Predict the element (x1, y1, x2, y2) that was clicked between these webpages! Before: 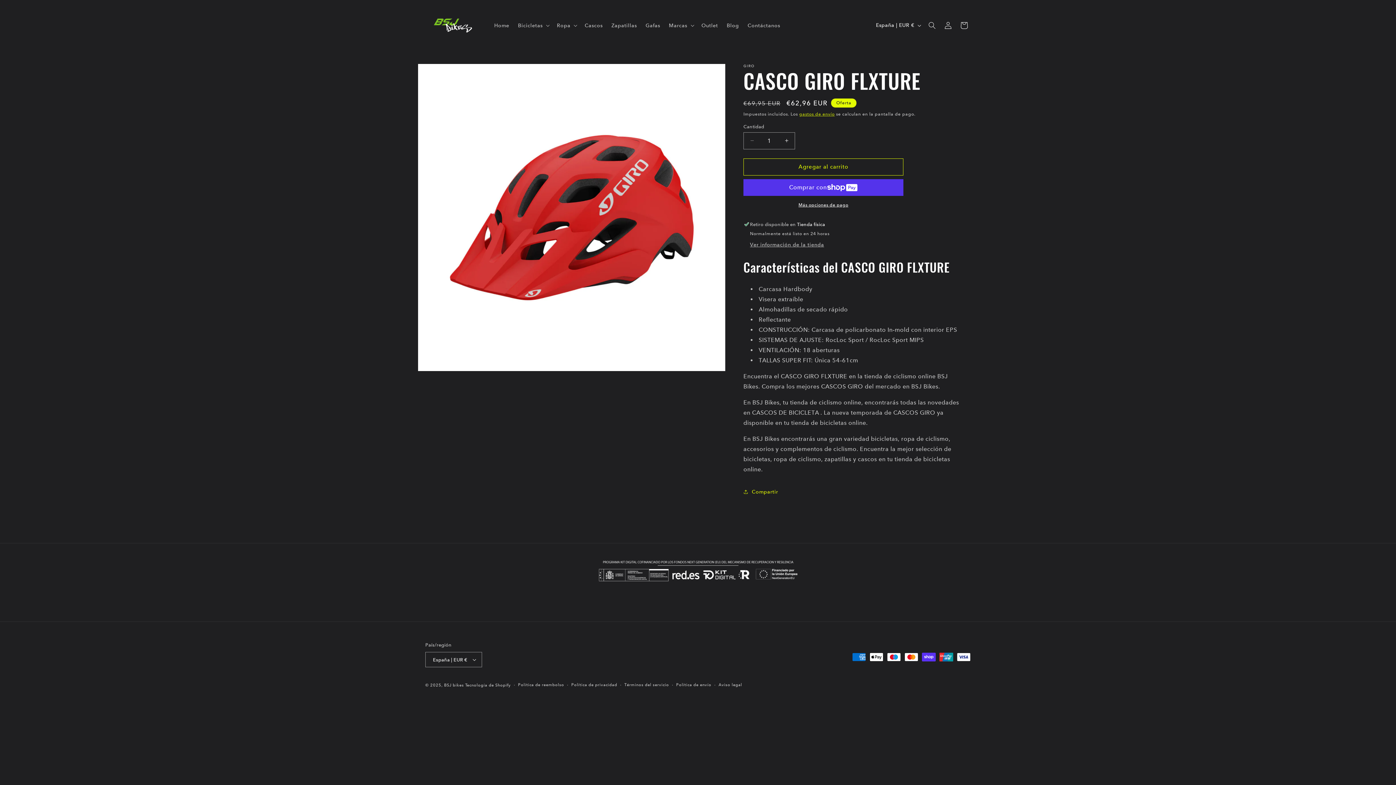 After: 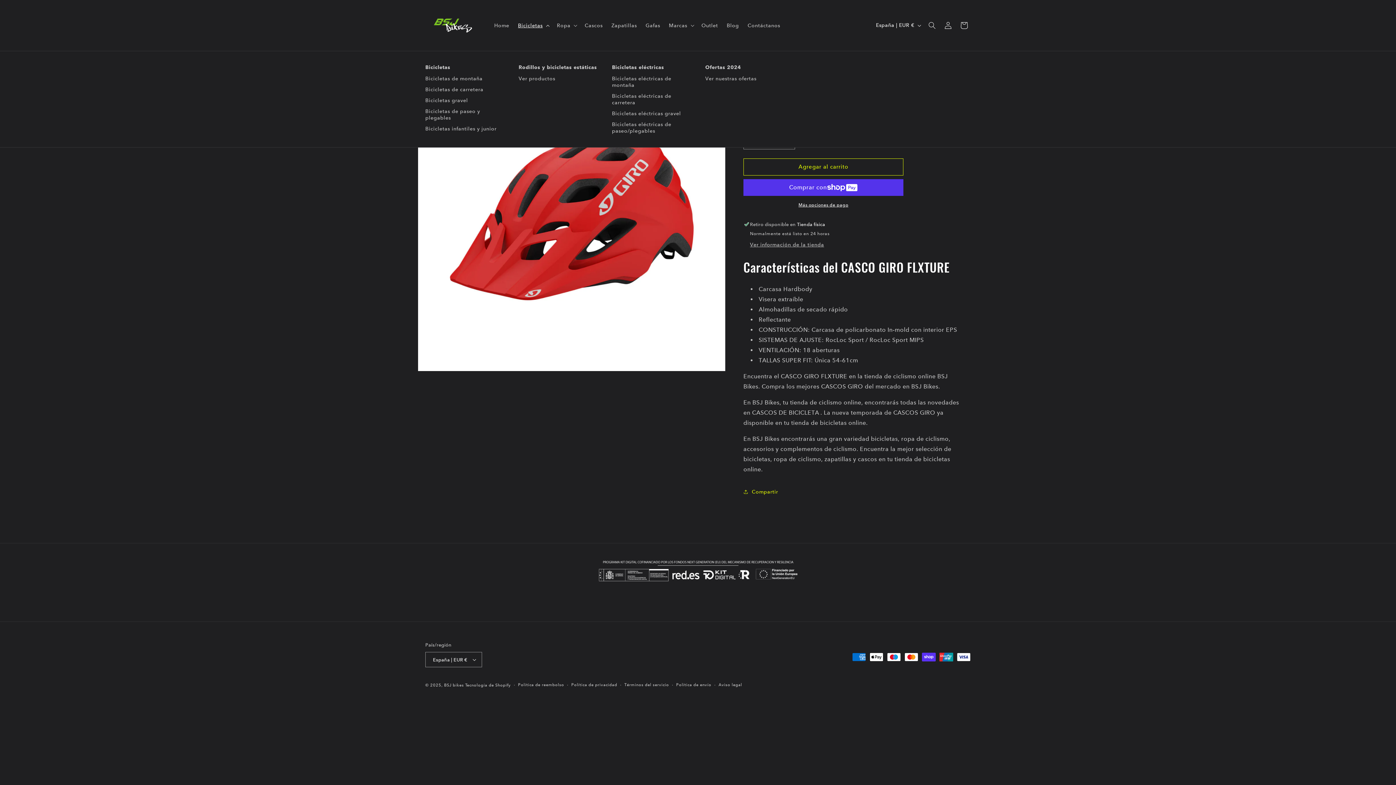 Action: label: Bicicletas bbox: (513, 17, 552, 33)